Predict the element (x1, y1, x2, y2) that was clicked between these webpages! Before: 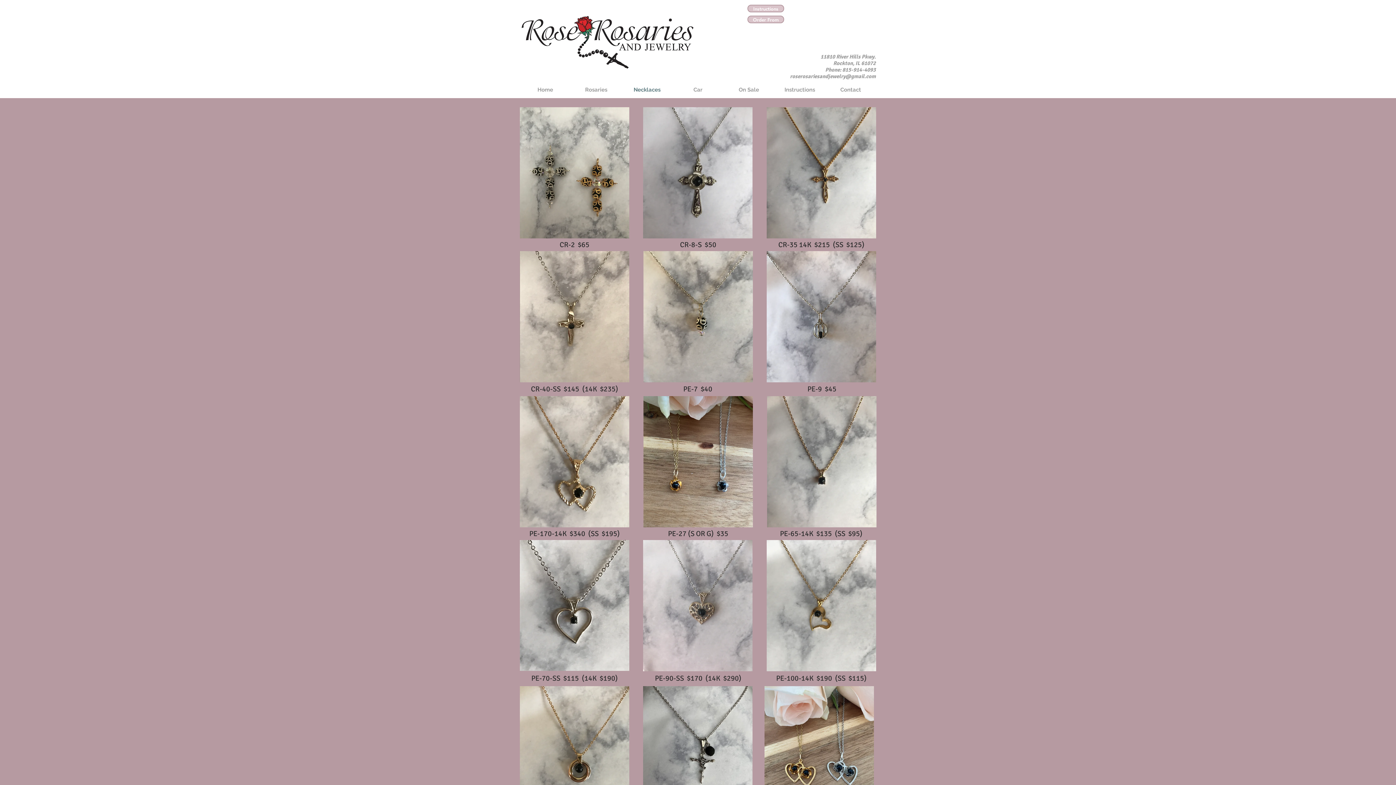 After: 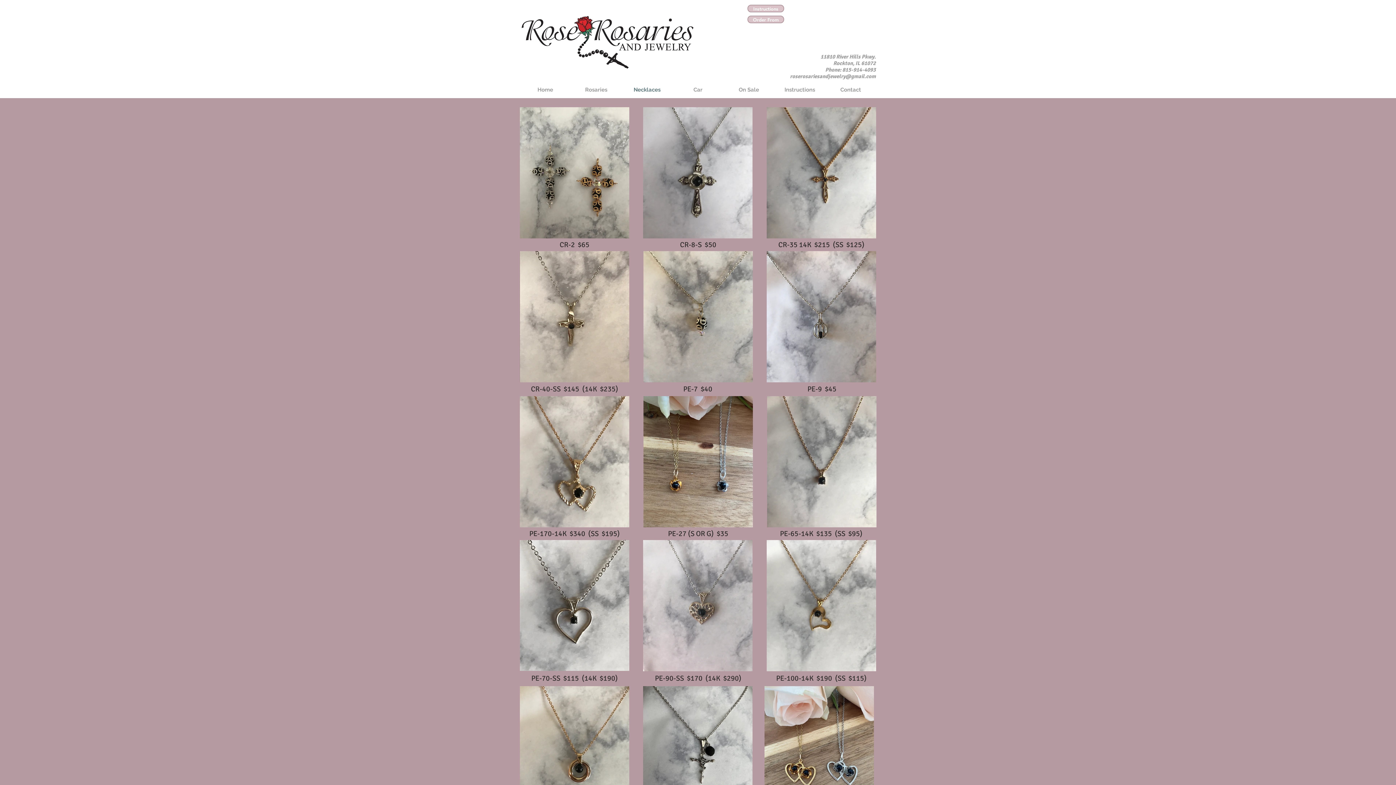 Action: label: roserosariesandjewelry@gmail.com bbox: (790, 73, 876, 79)